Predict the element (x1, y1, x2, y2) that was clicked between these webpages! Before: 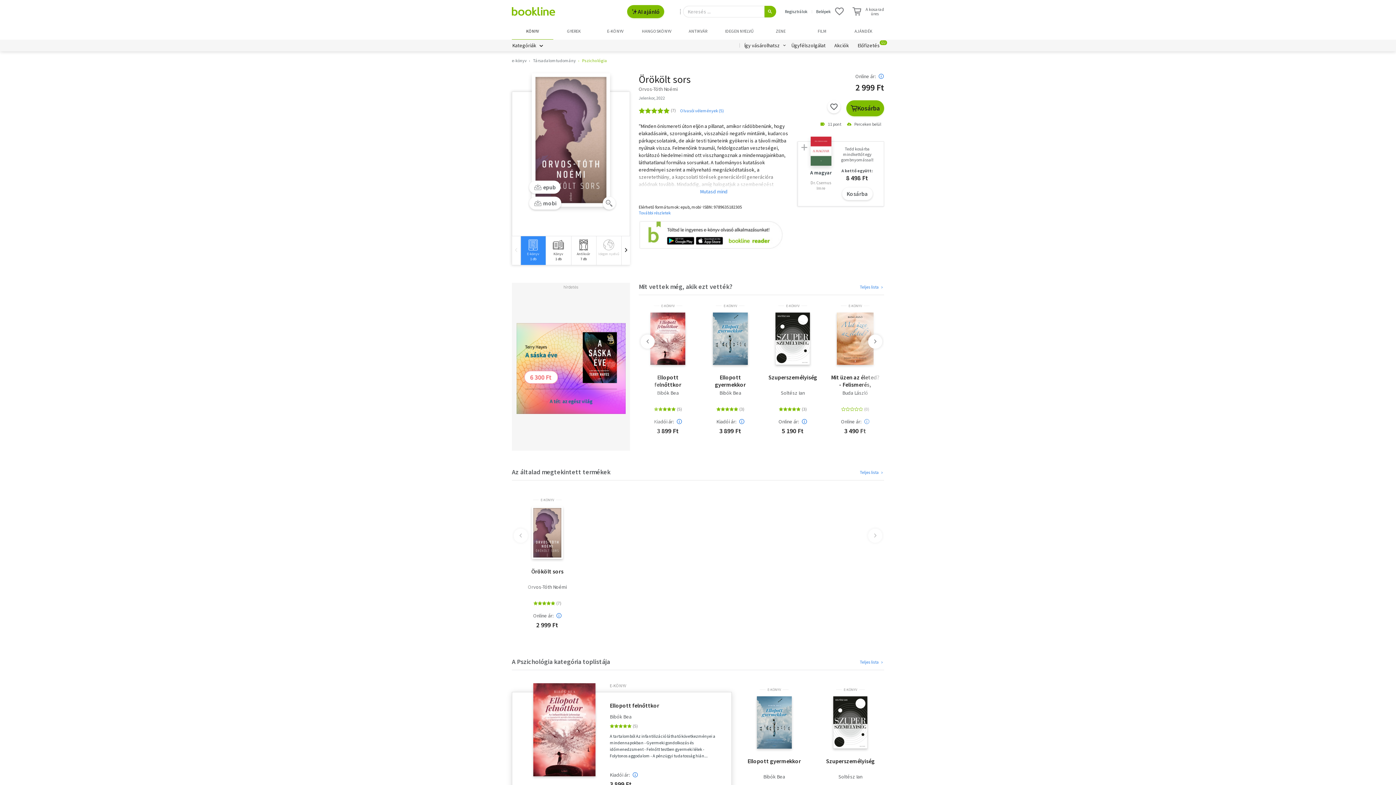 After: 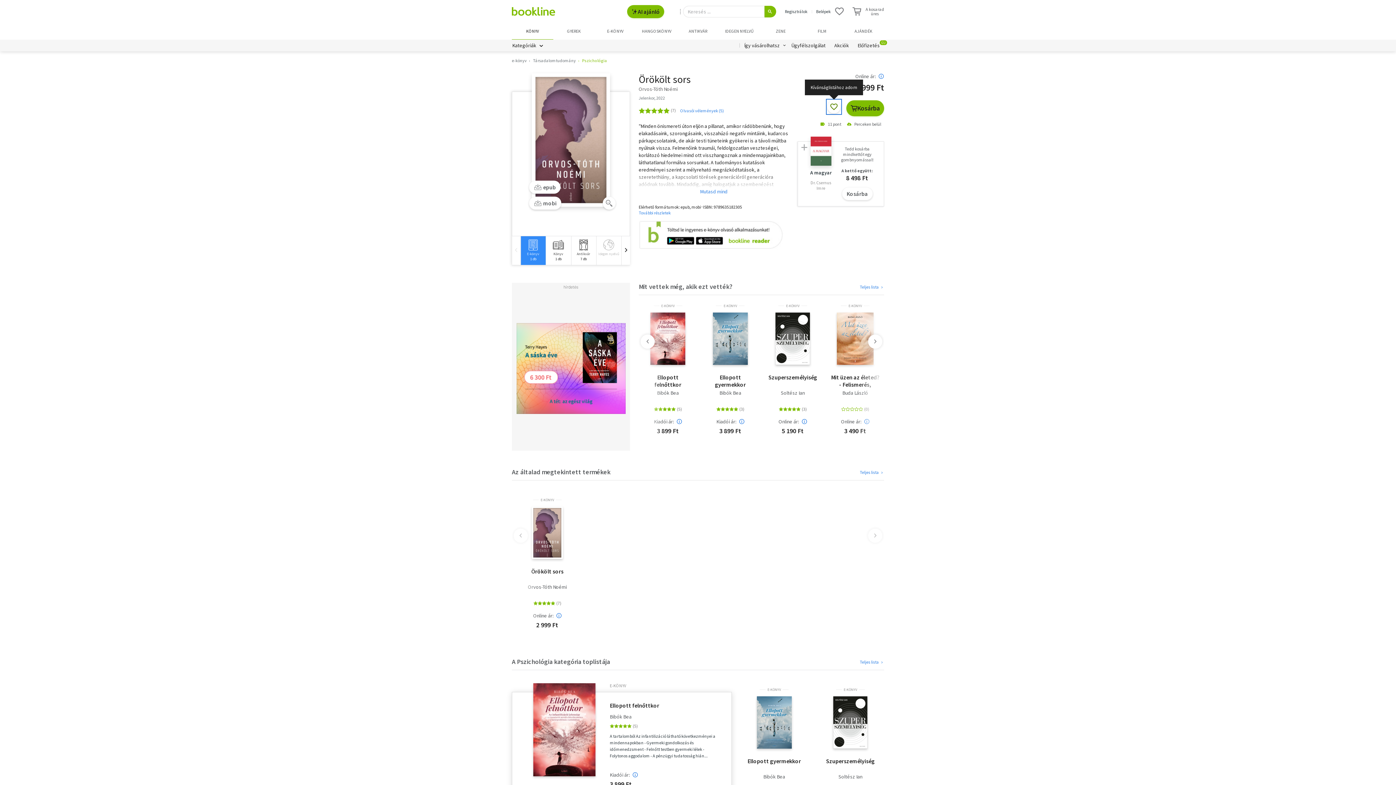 Action: bbox: (827, 100, 840, 113)